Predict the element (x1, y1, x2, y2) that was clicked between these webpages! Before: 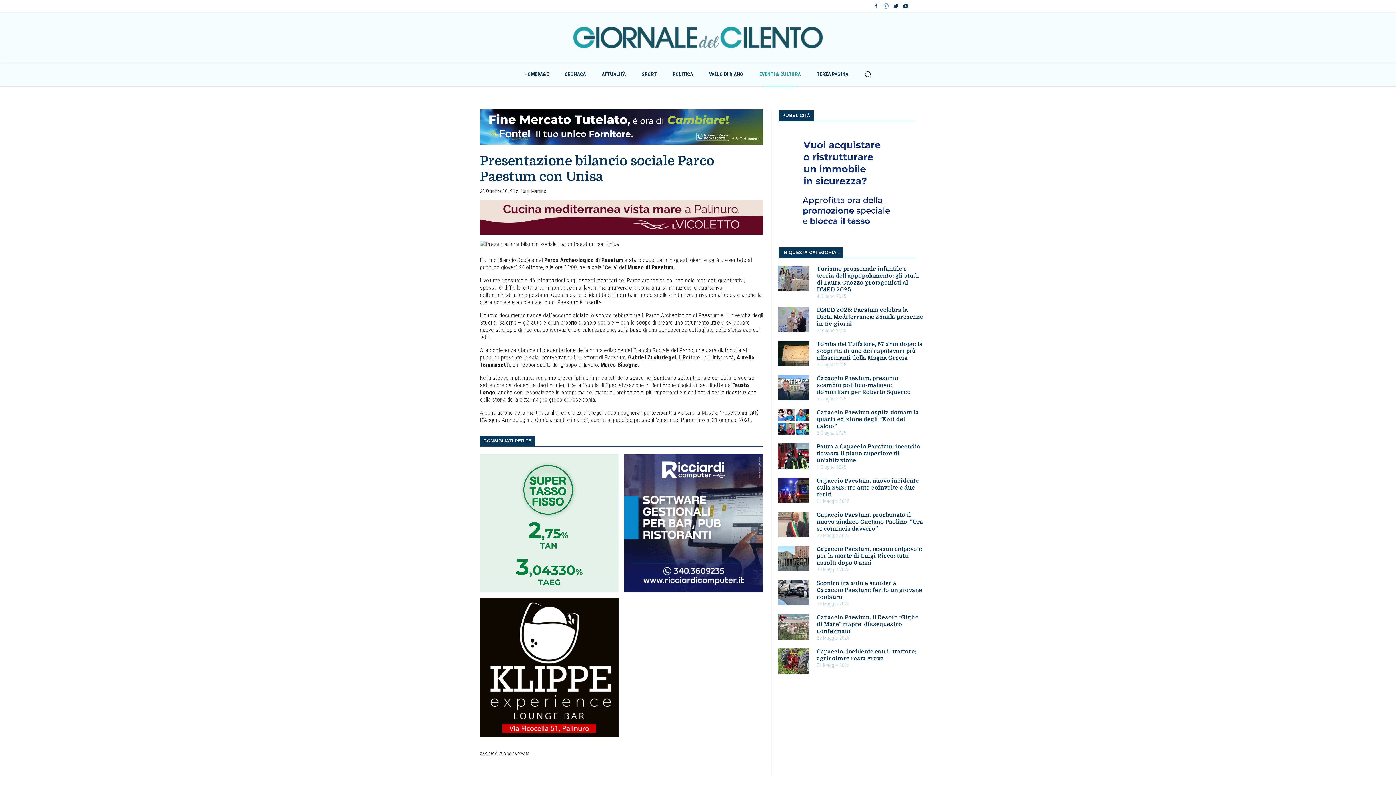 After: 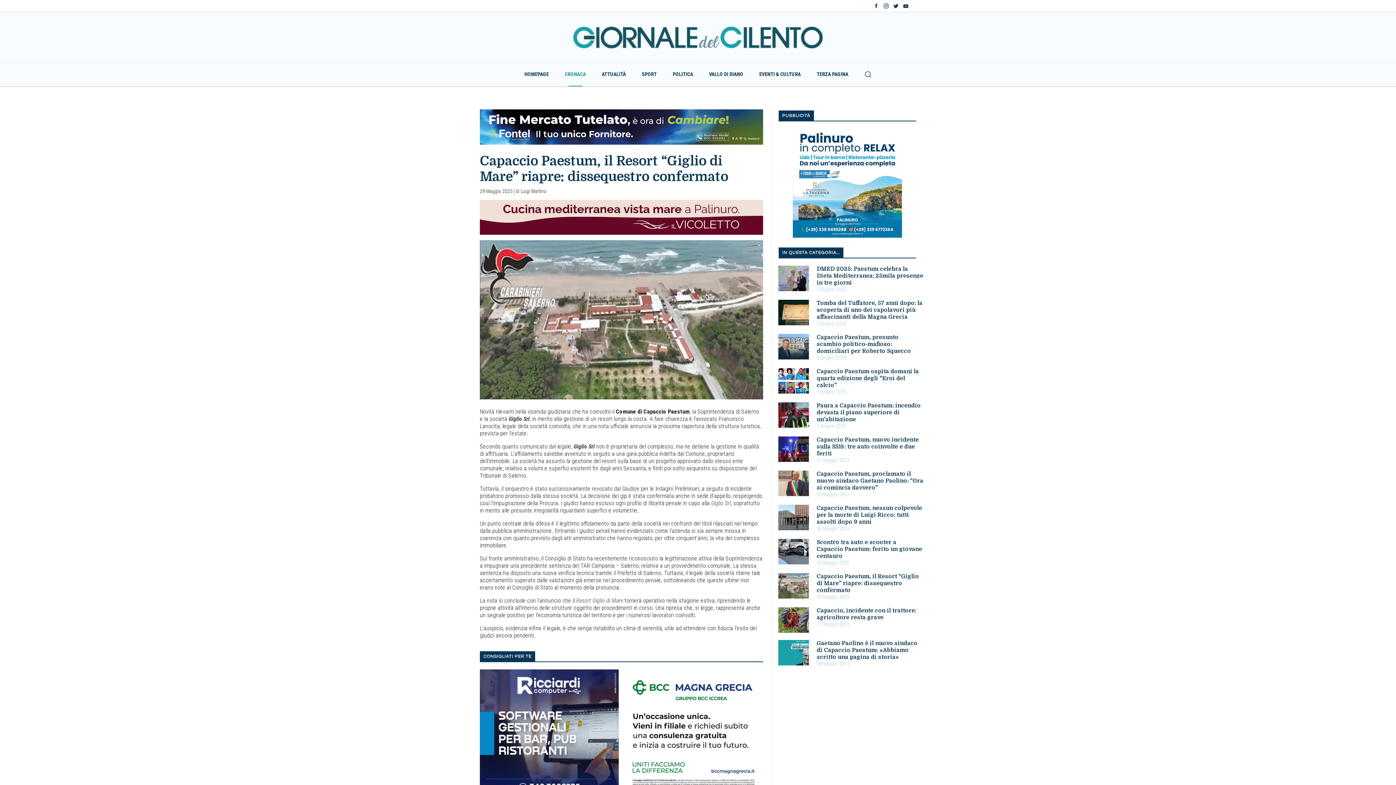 Action: bbox: (778, 614, 809, 640)